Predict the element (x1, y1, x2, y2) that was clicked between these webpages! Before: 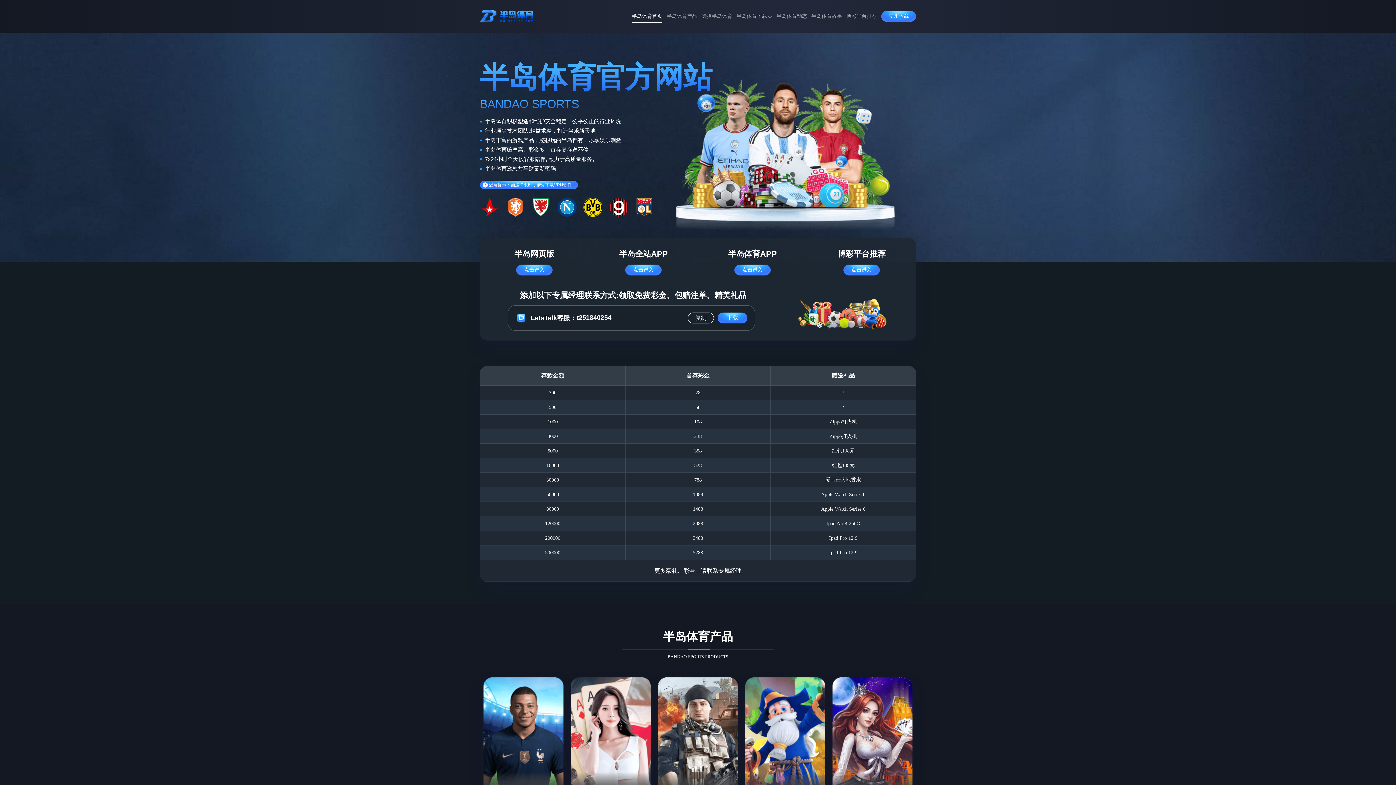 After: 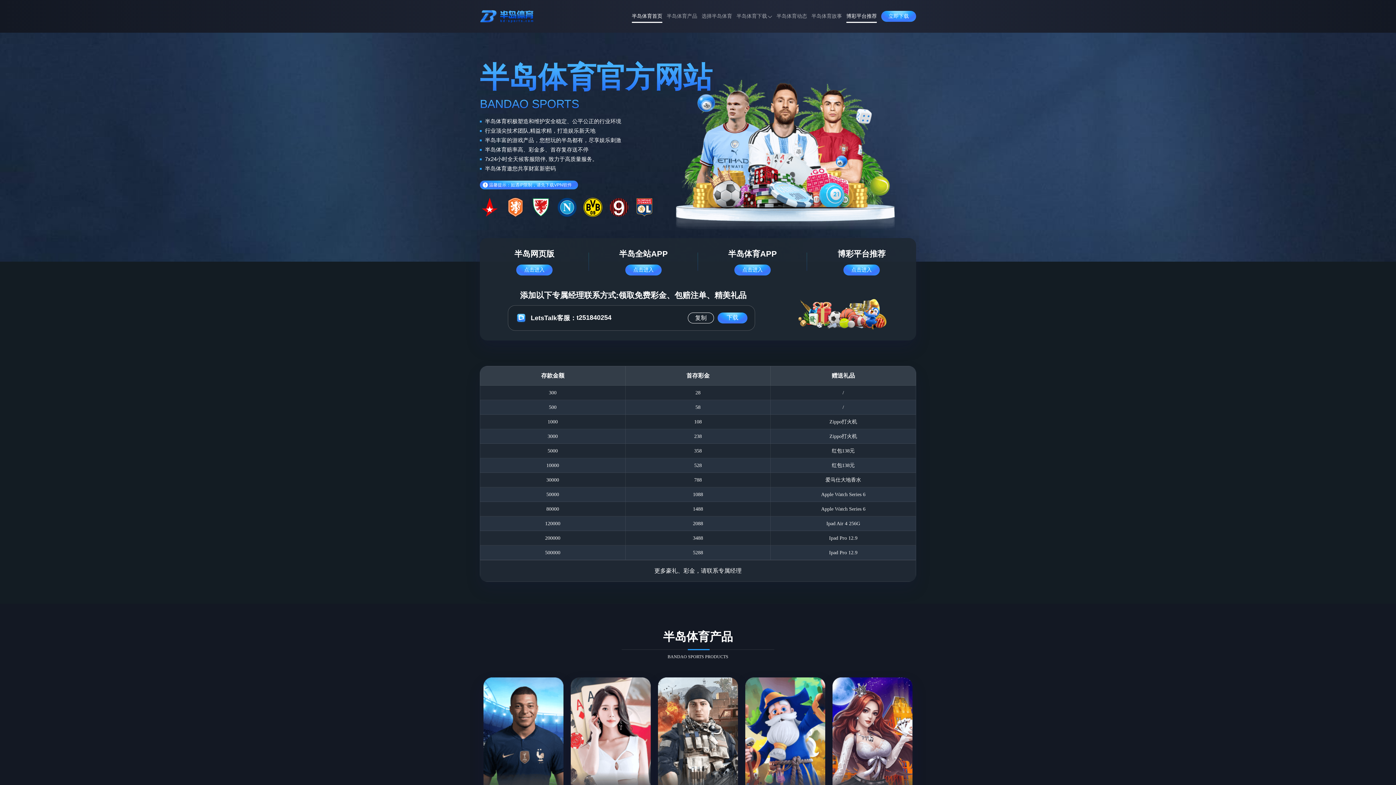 Action: bbox: (846, 8, 877, 24) label: 博彩平台推荐